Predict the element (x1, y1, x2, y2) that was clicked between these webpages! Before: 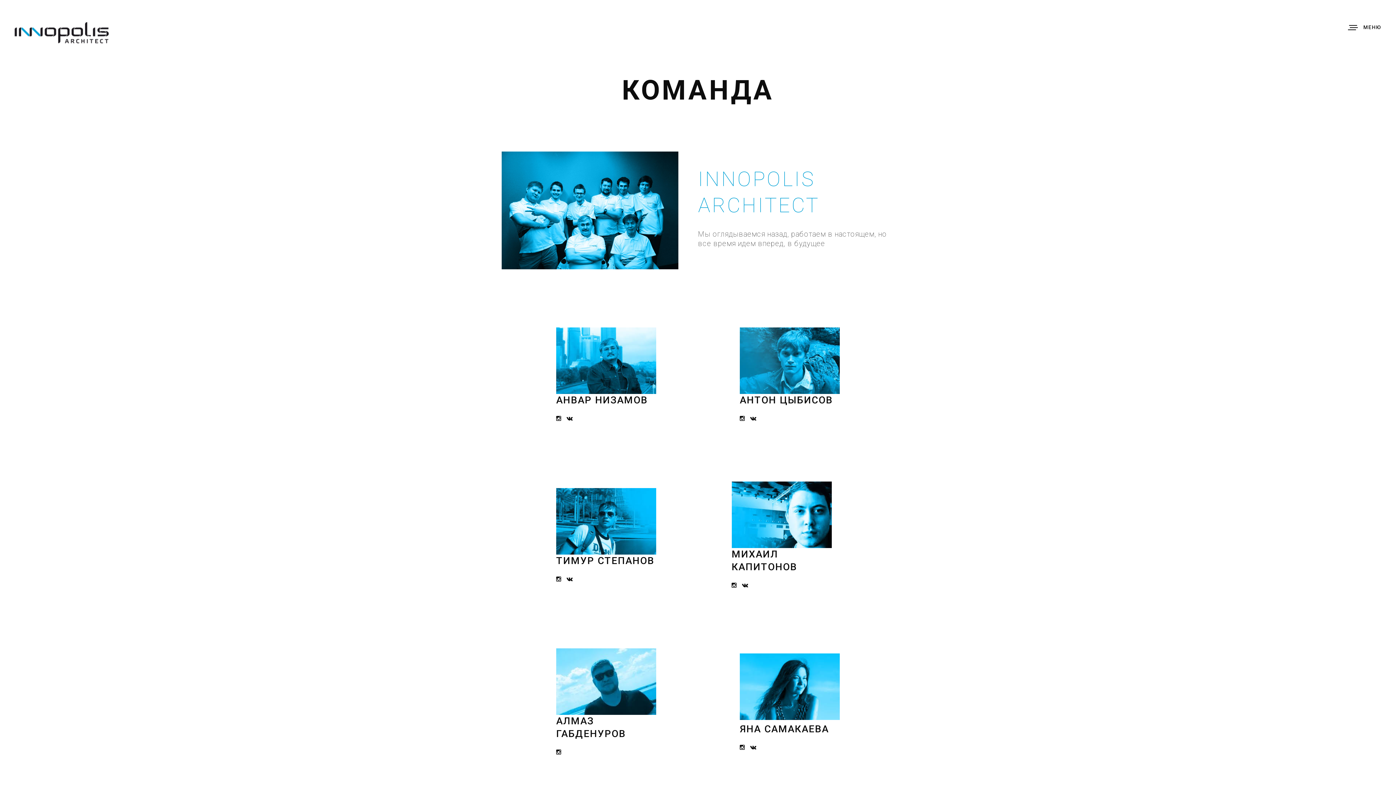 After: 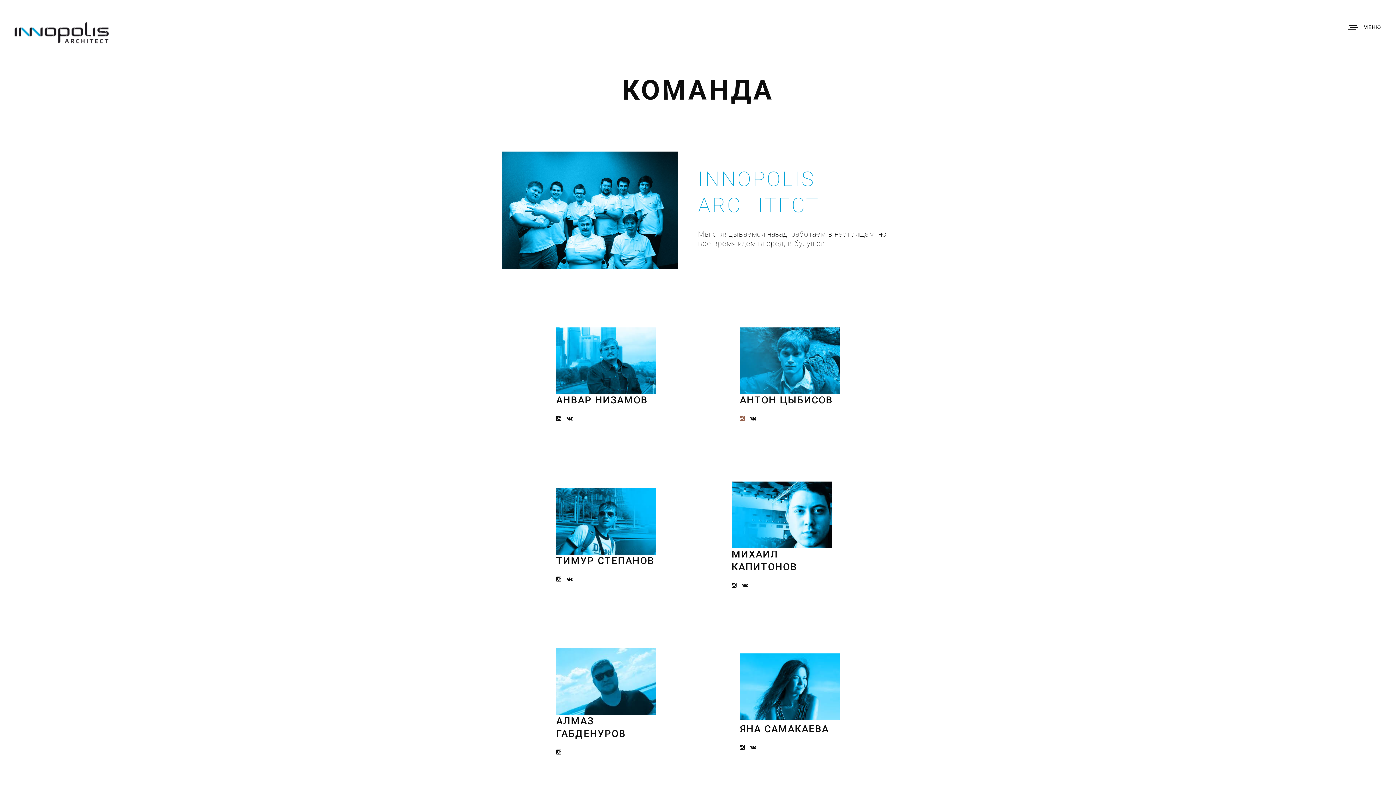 Action: bbox: (740, 415, 745, 422)